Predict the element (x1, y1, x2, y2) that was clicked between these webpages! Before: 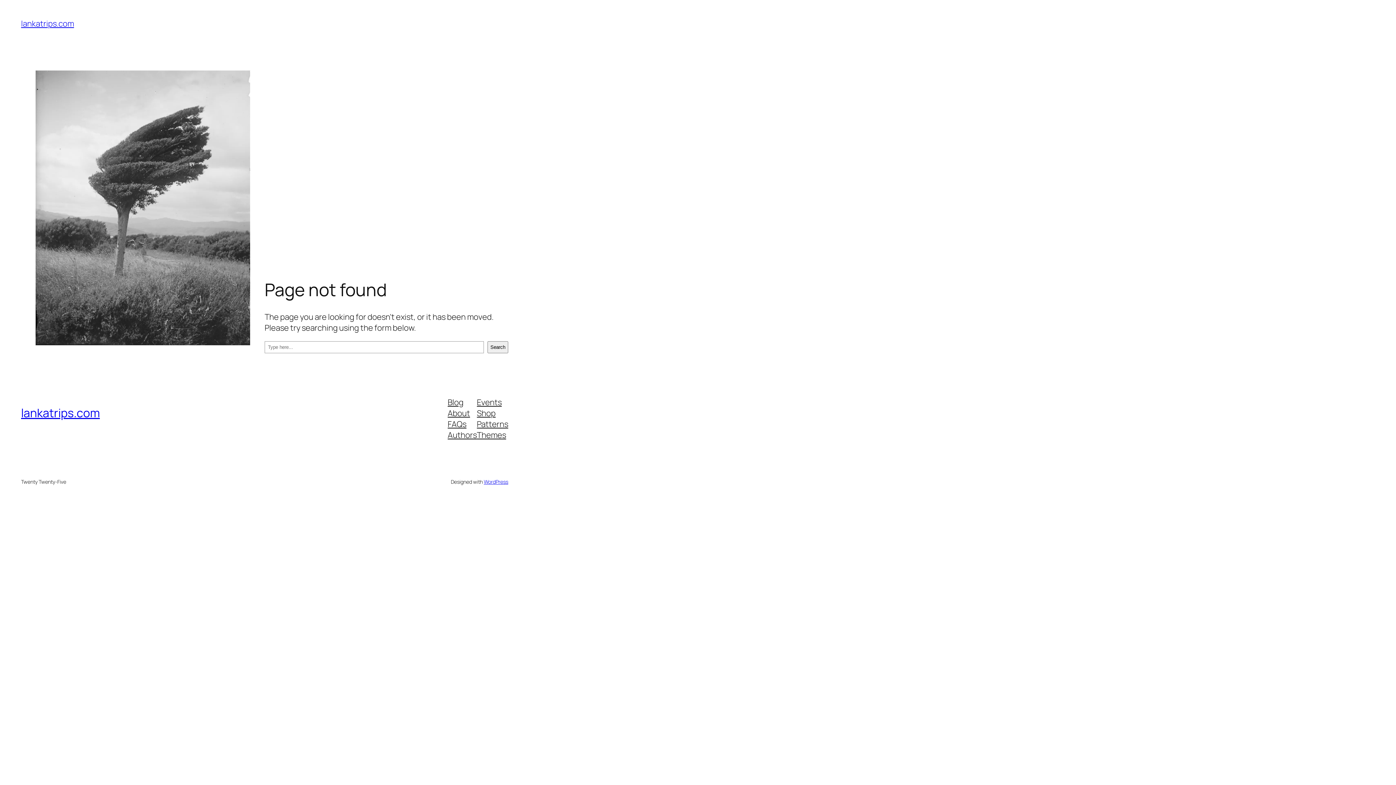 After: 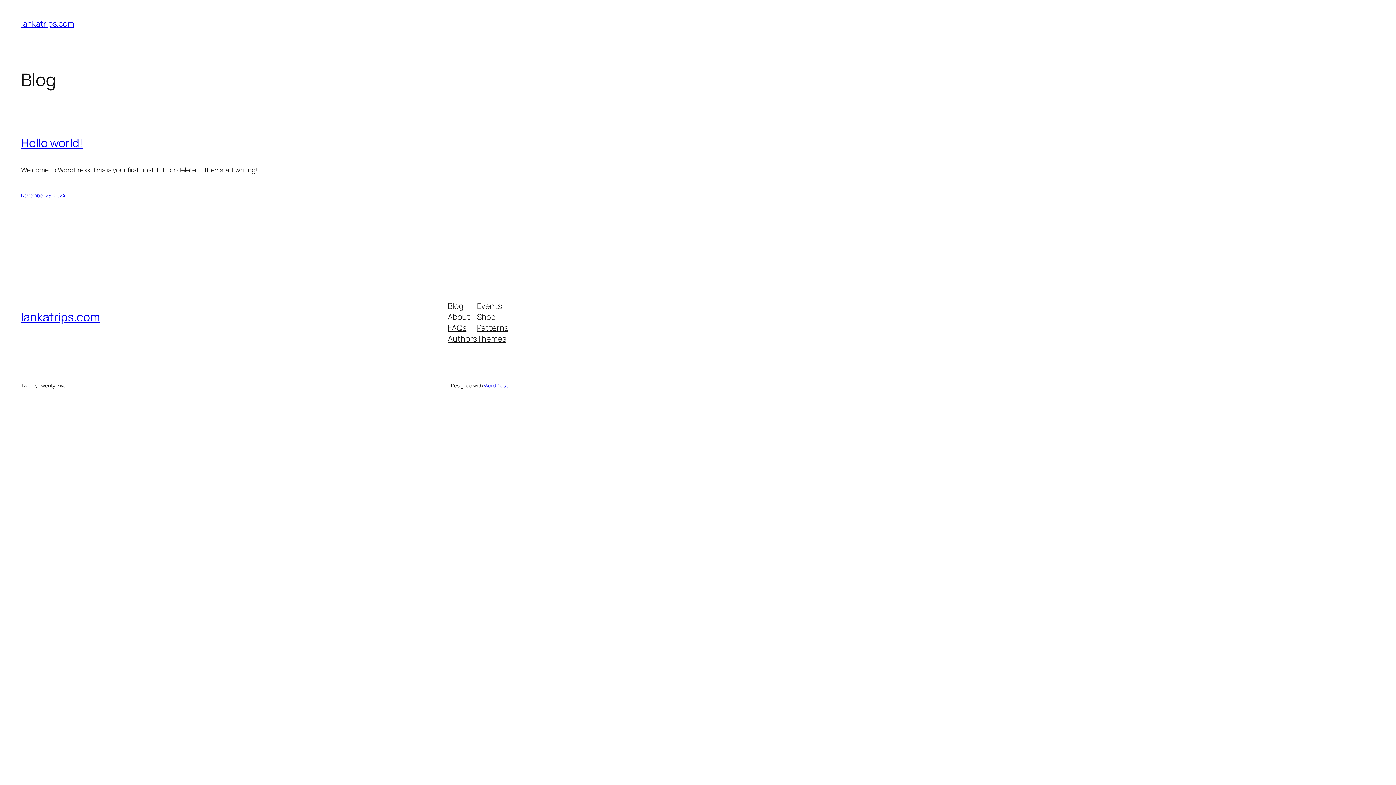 Action: bbox: (21, 18, 74, 29) label: lankatrips.com